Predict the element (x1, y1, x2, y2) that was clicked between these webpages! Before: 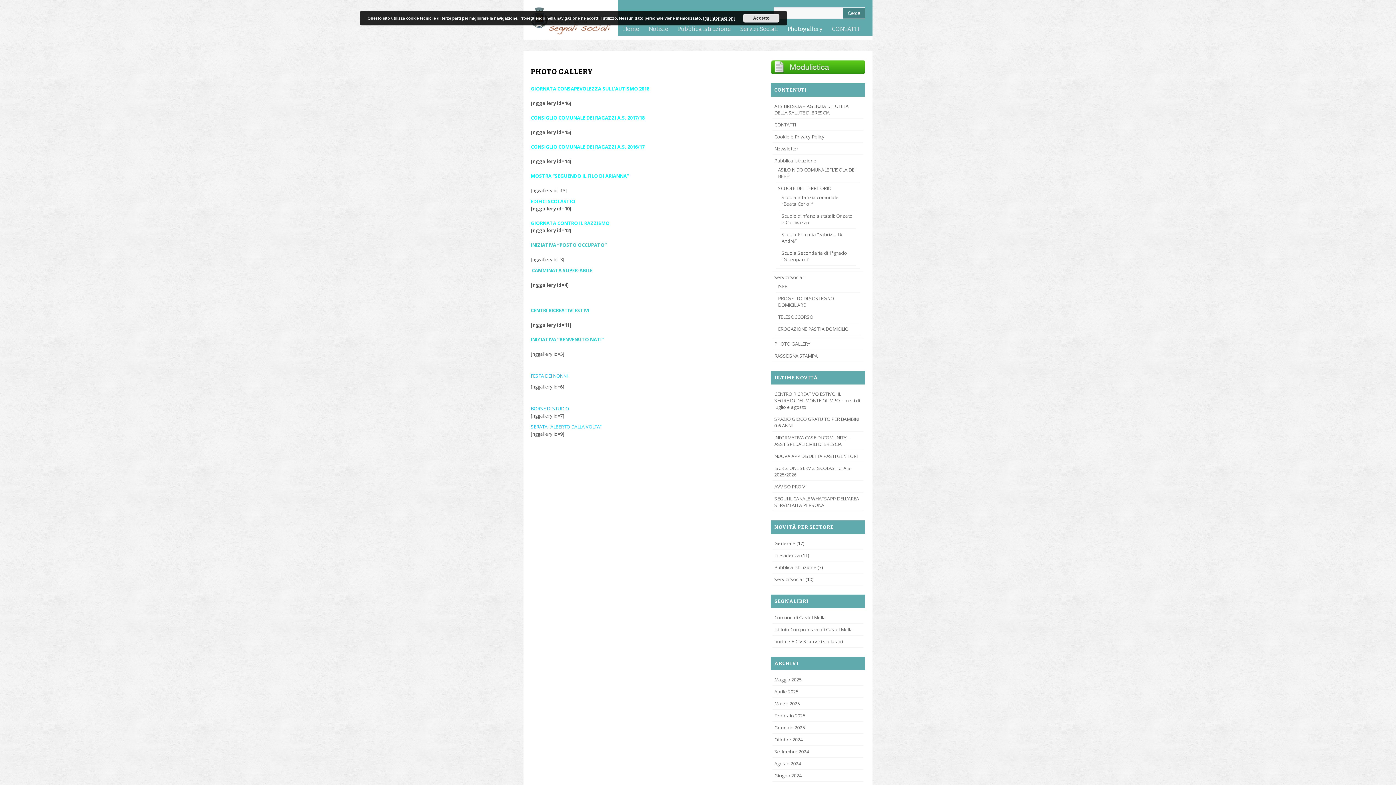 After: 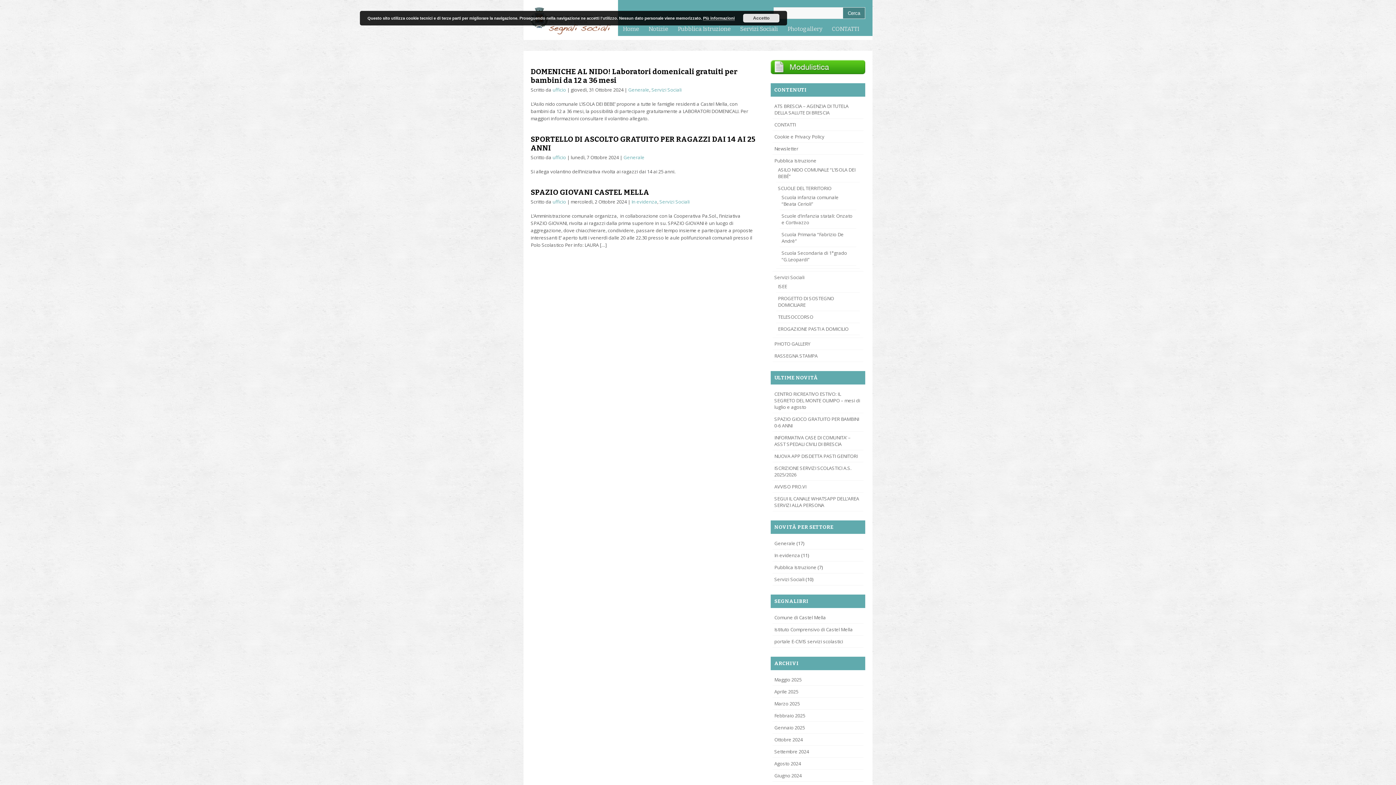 Action: label: Ottobre 2024 bbox: (774, 736, 802, 743)